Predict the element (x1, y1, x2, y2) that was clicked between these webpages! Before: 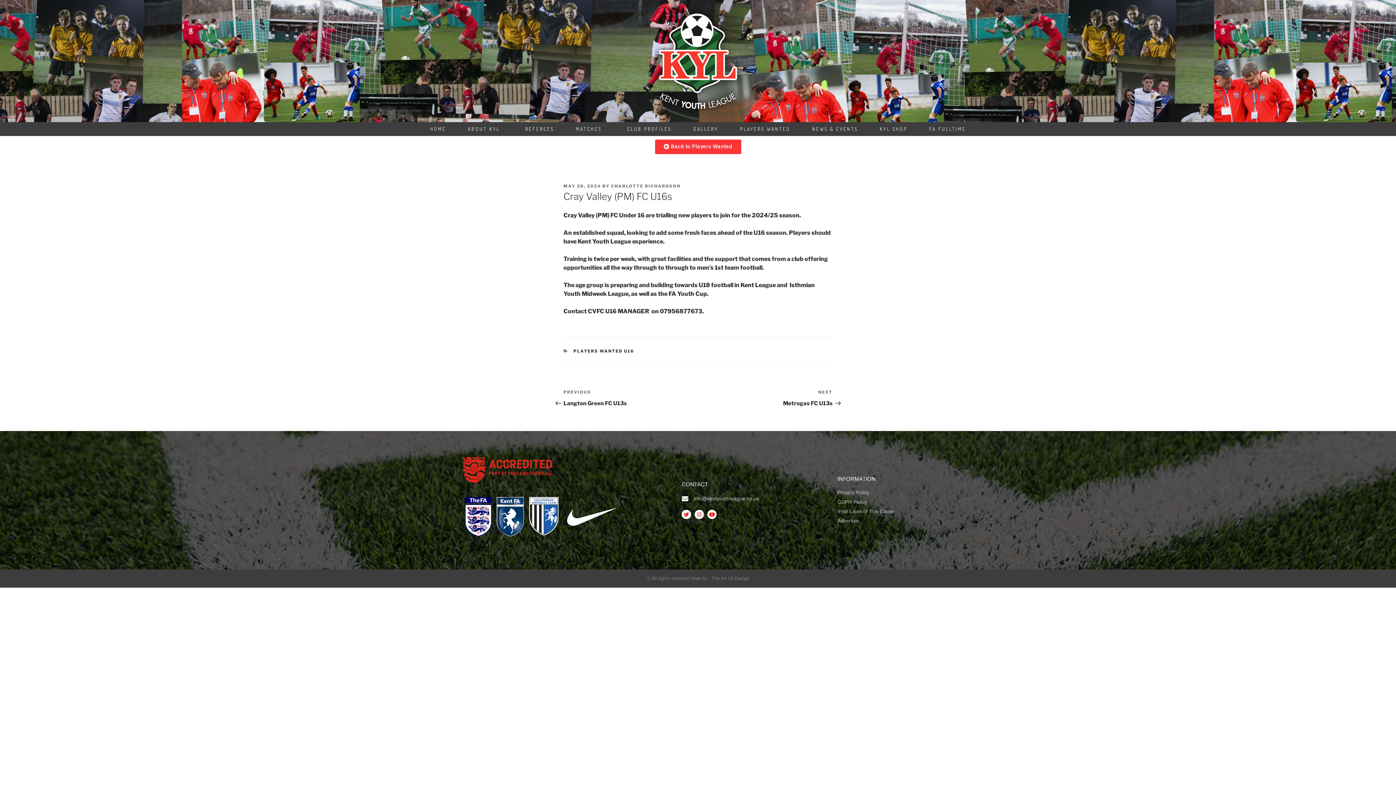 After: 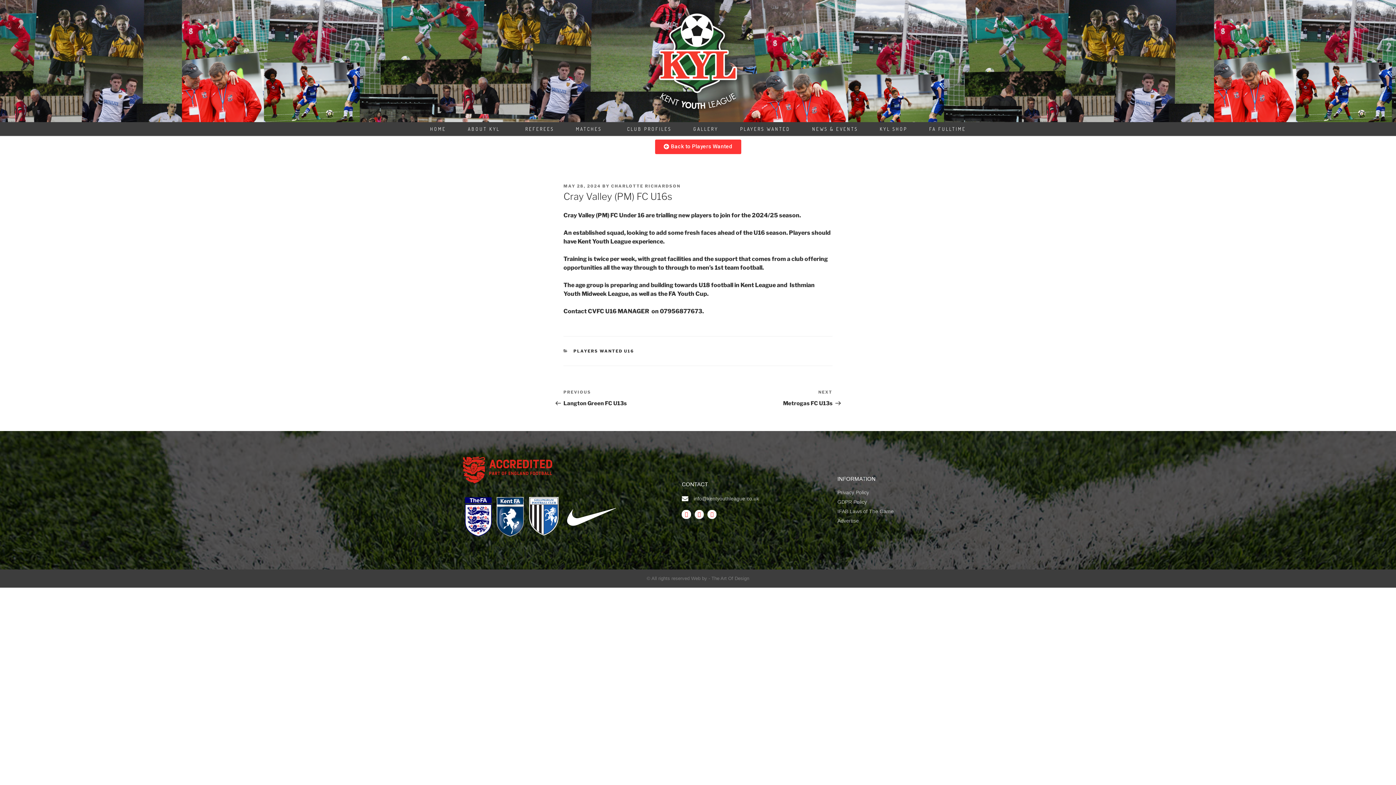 Action: bbox: (563, 183, 601, 188) label: MAY 28, 2024